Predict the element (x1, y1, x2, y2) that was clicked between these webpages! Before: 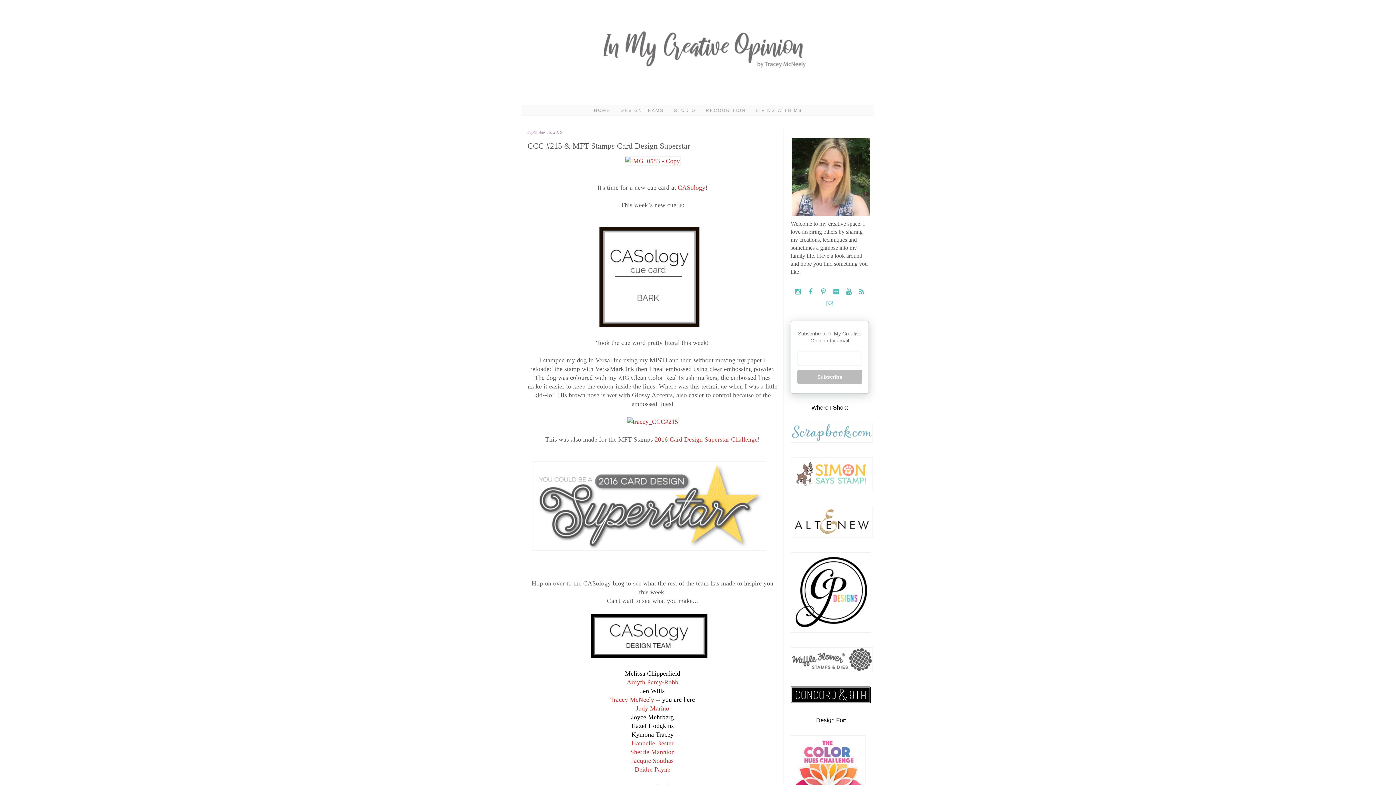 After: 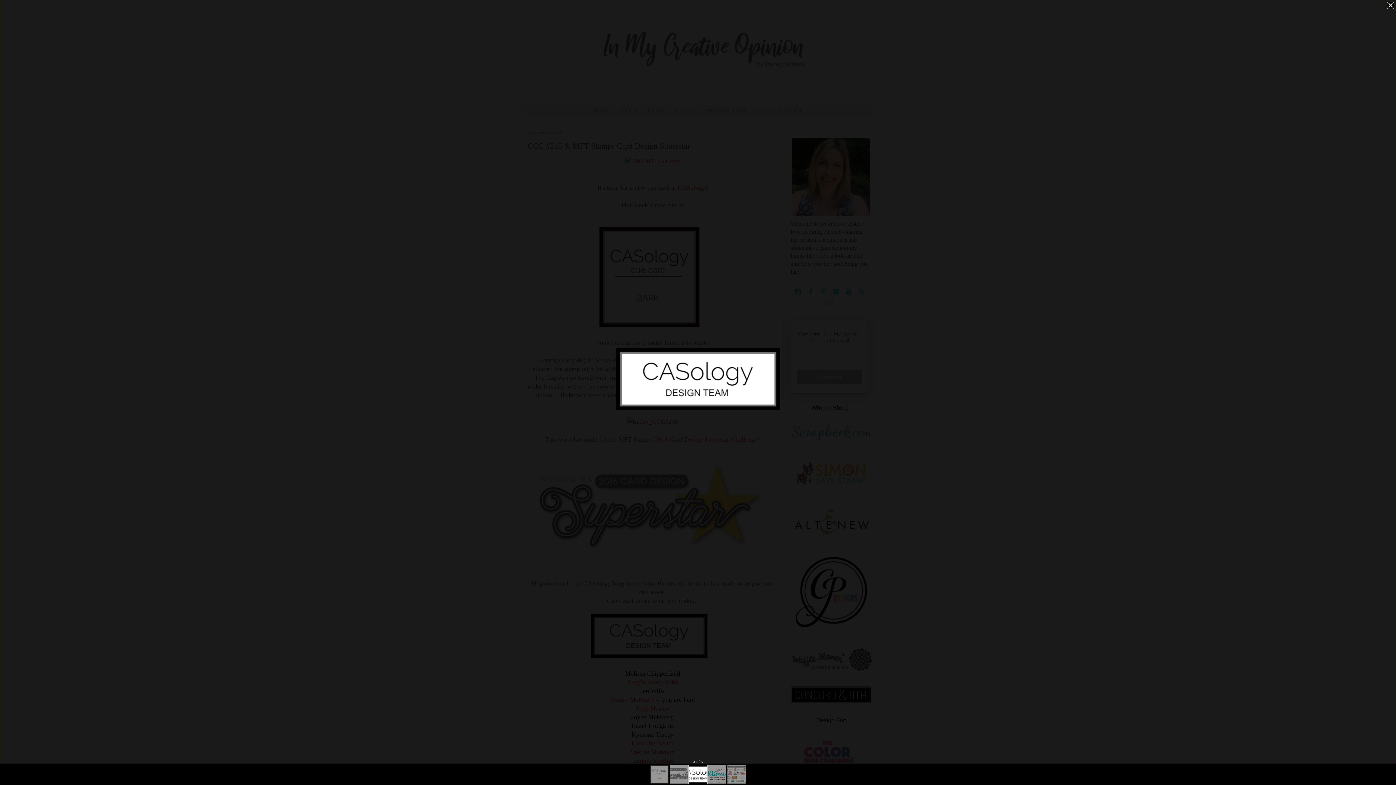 Action: bbox: (590, 652, 708, 659)